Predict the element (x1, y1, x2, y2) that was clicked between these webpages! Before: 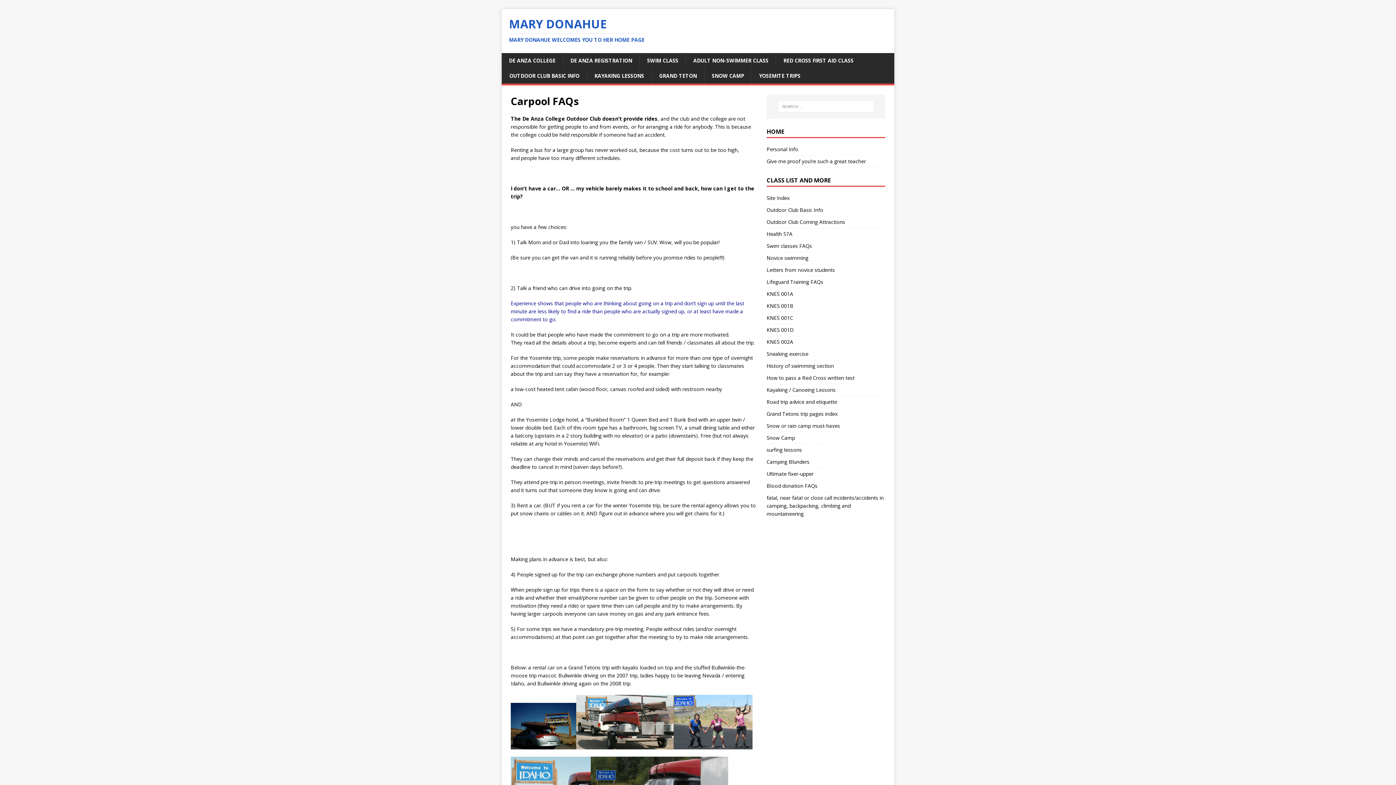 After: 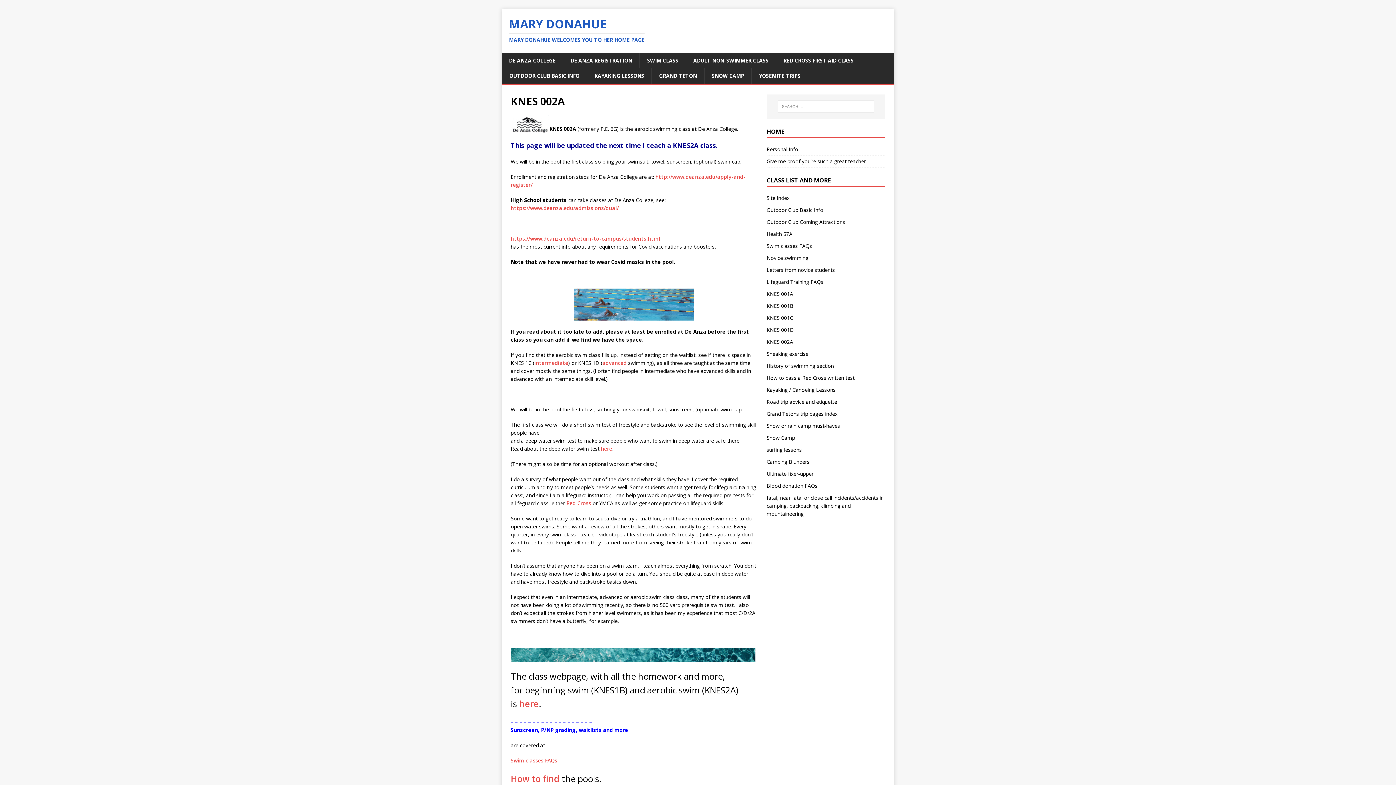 Action: label: KNES 002A bbox: (766, 336, 885, 347)